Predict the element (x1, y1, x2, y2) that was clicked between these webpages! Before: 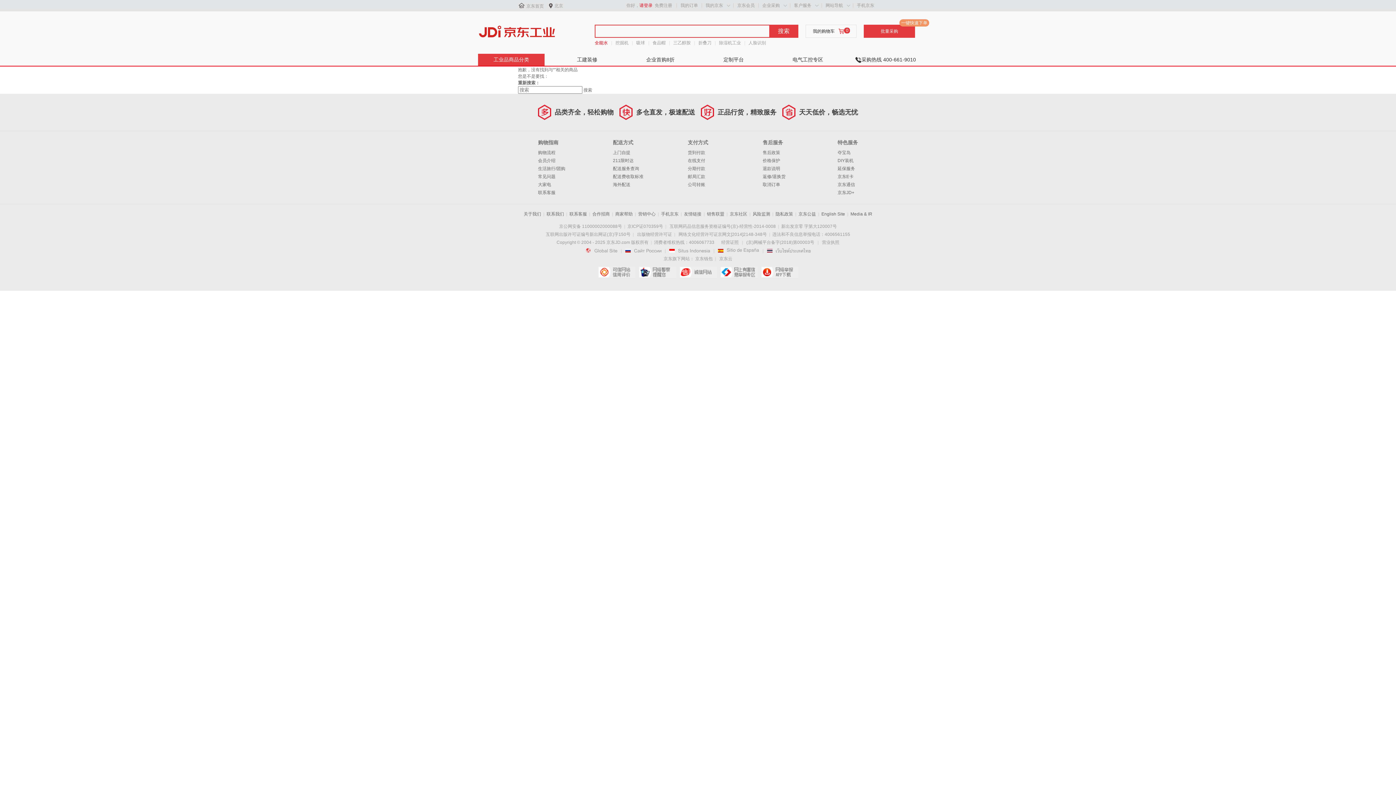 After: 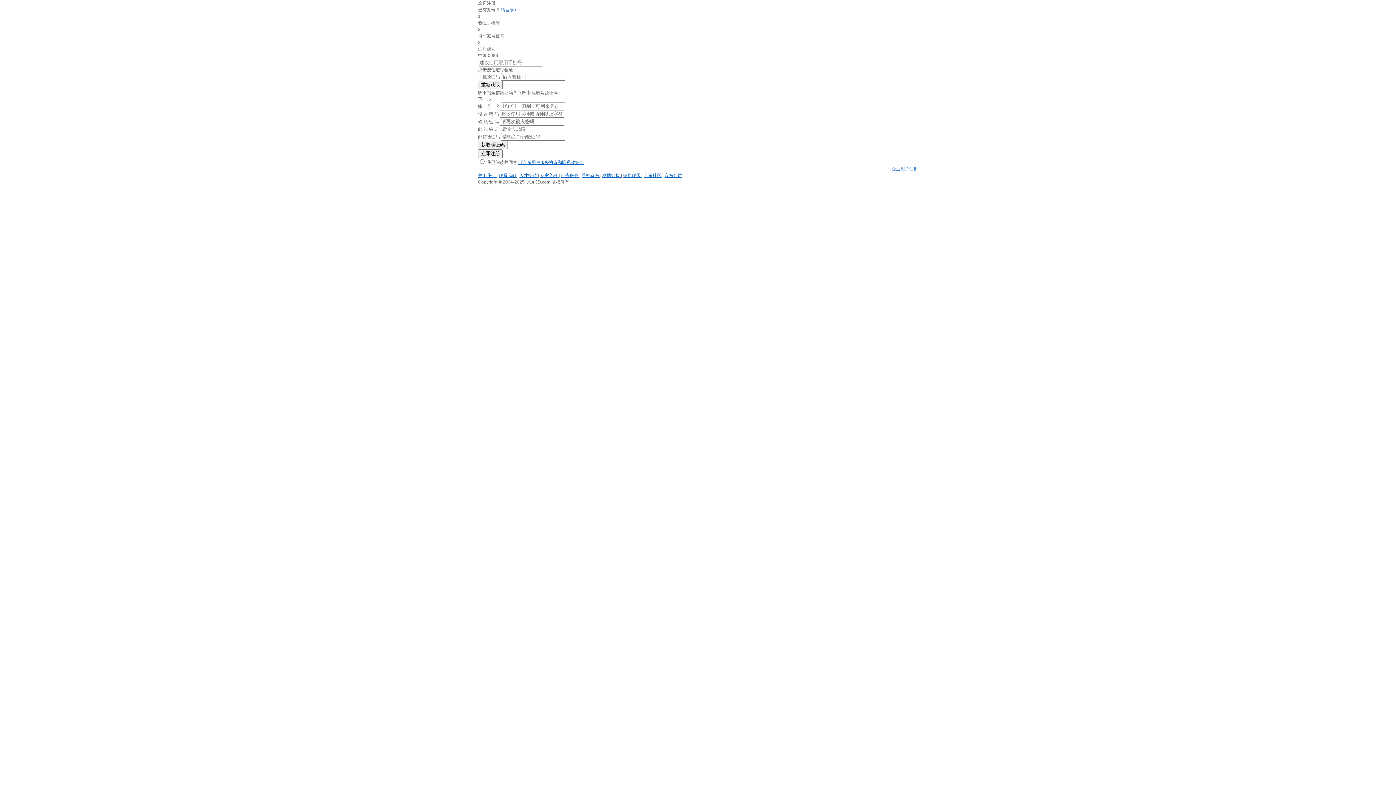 Action: bbox: (654, 2, 672, 8) label: 免费注册